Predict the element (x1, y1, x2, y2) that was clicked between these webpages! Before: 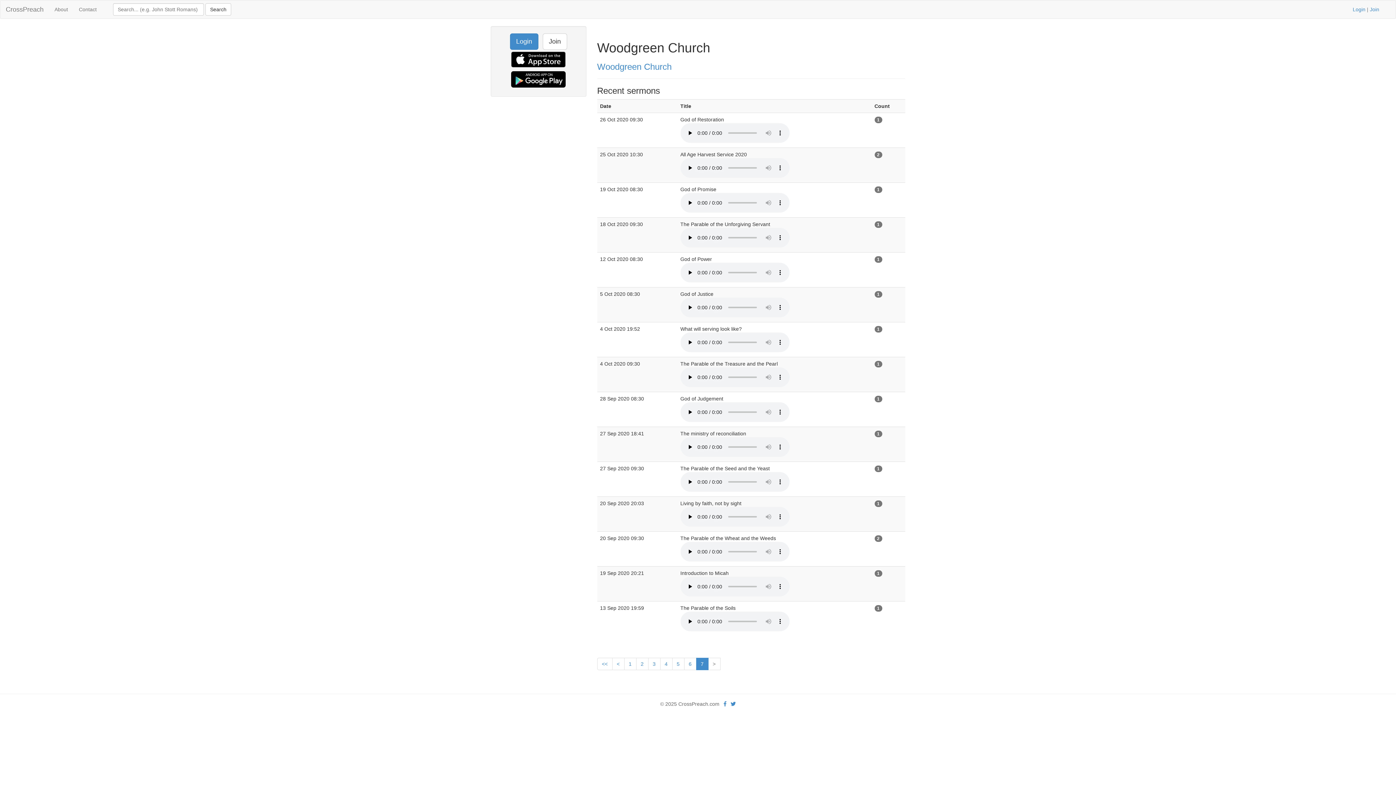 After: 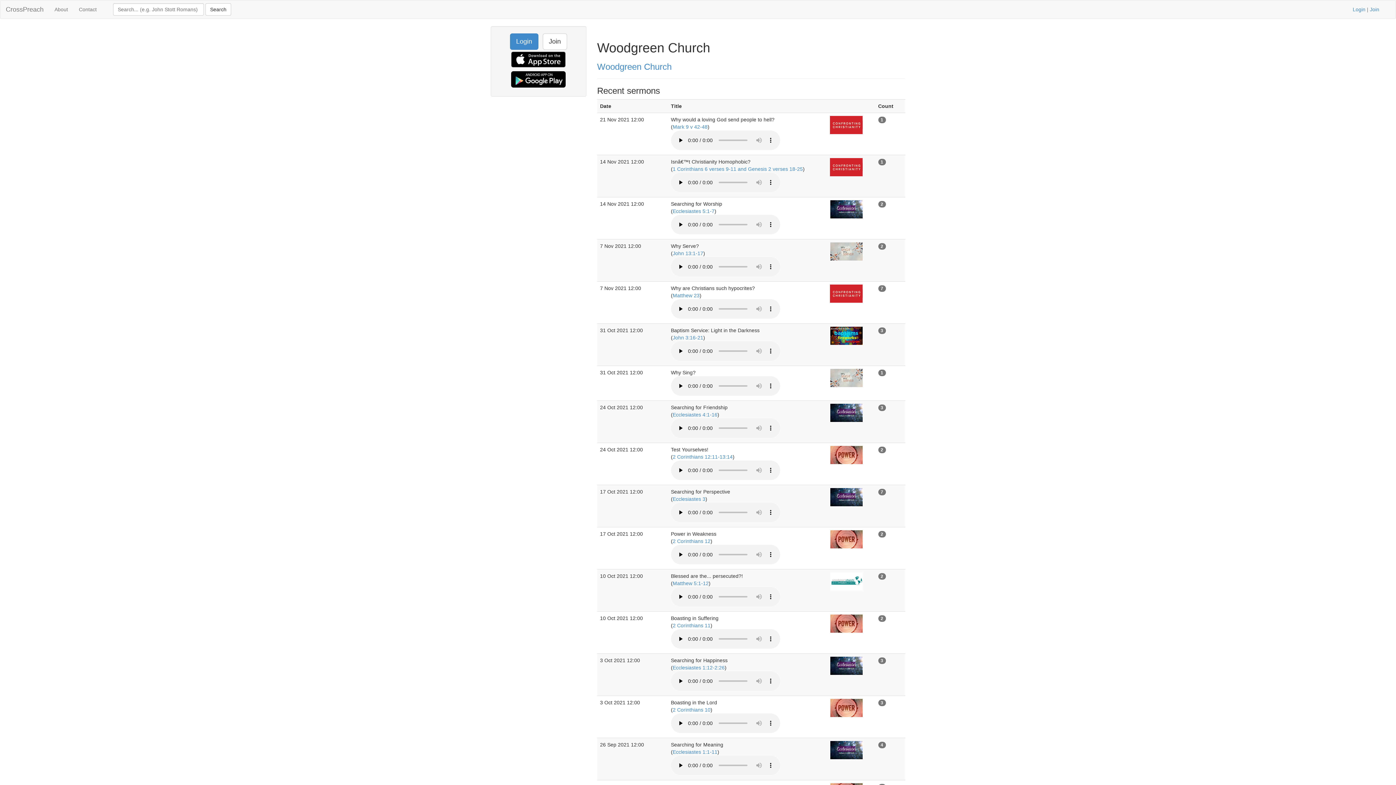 Action: bbox: (660, 658, 672, 670) label: 4